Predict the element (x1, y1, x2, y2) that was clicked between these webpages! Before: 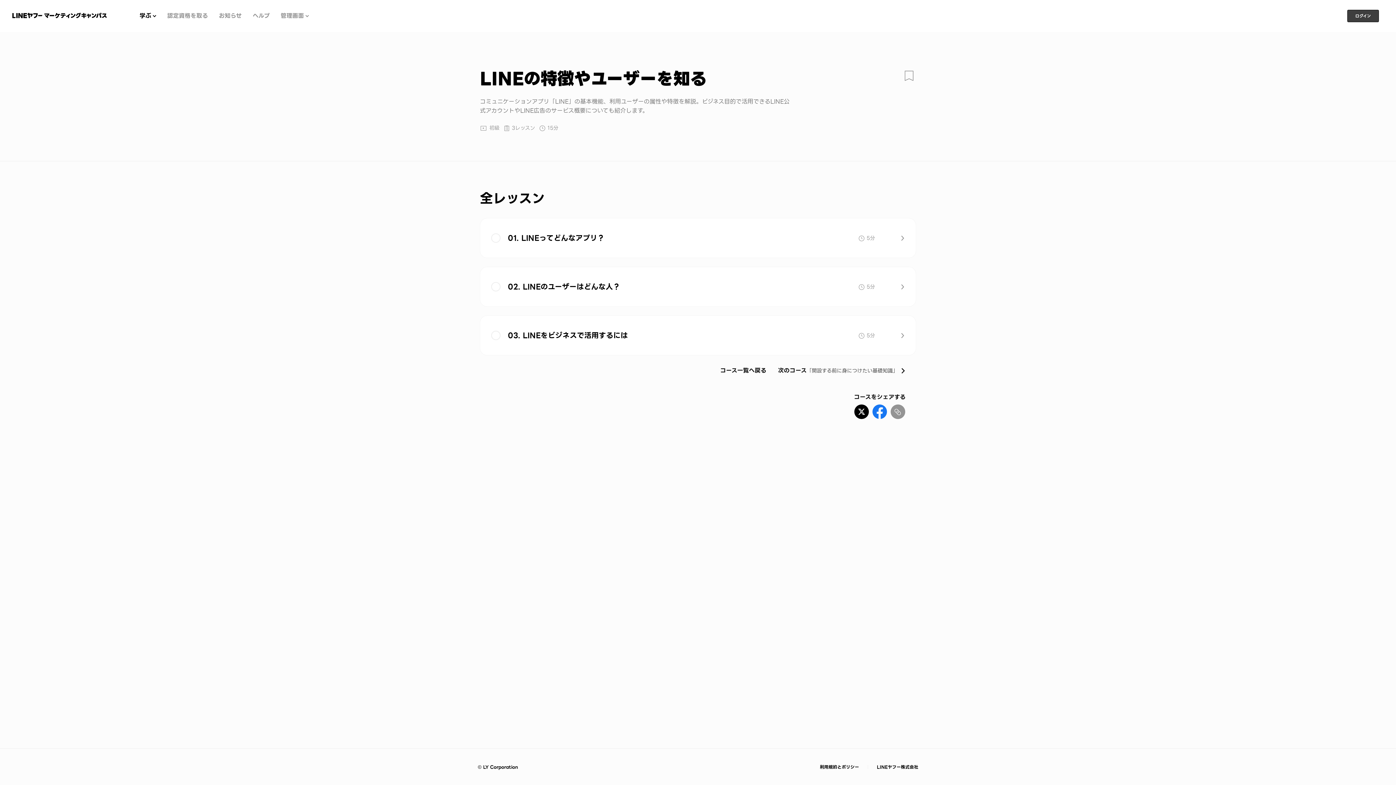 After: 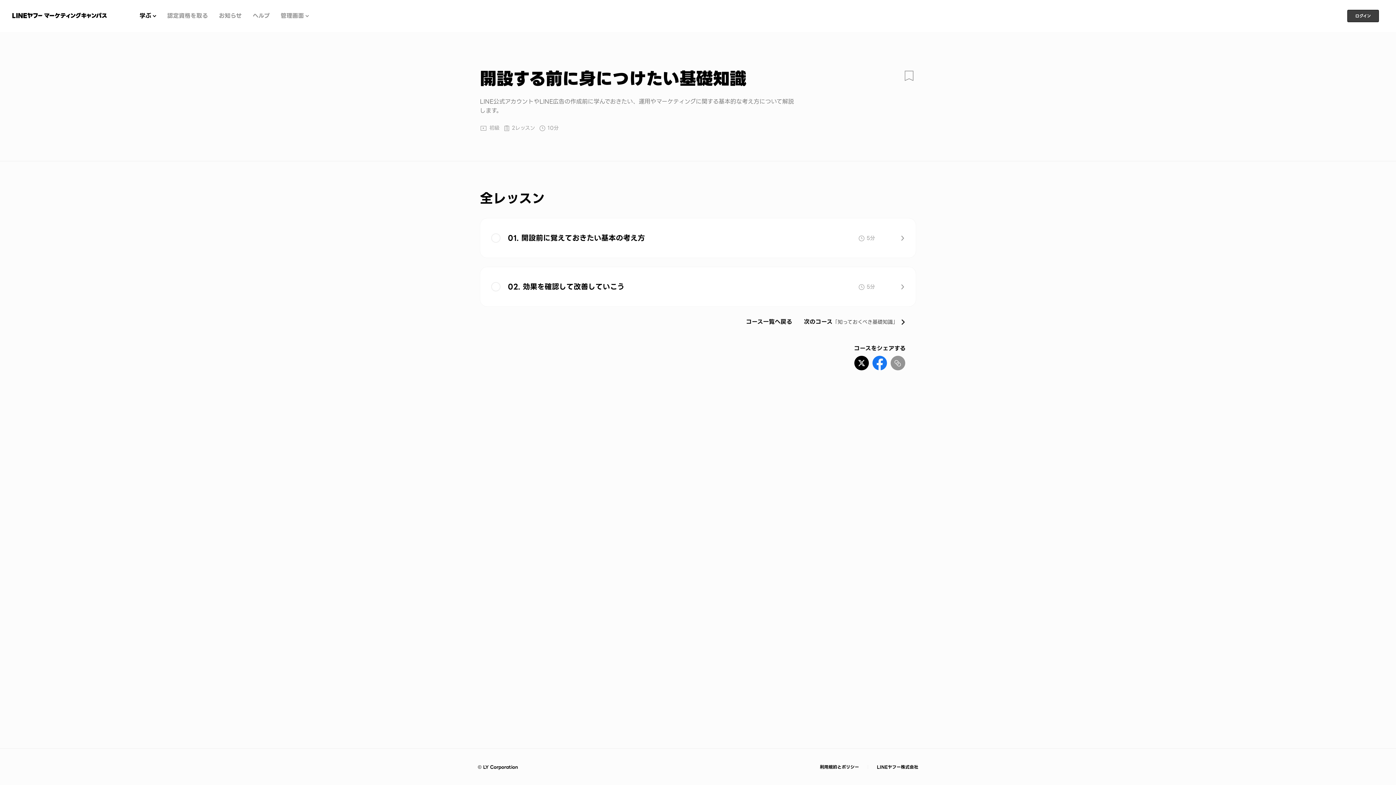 Action: label: 次のコース
「
開設する前に身につけたい基礎知識
」 bbox: (778, 367, 905, 375)